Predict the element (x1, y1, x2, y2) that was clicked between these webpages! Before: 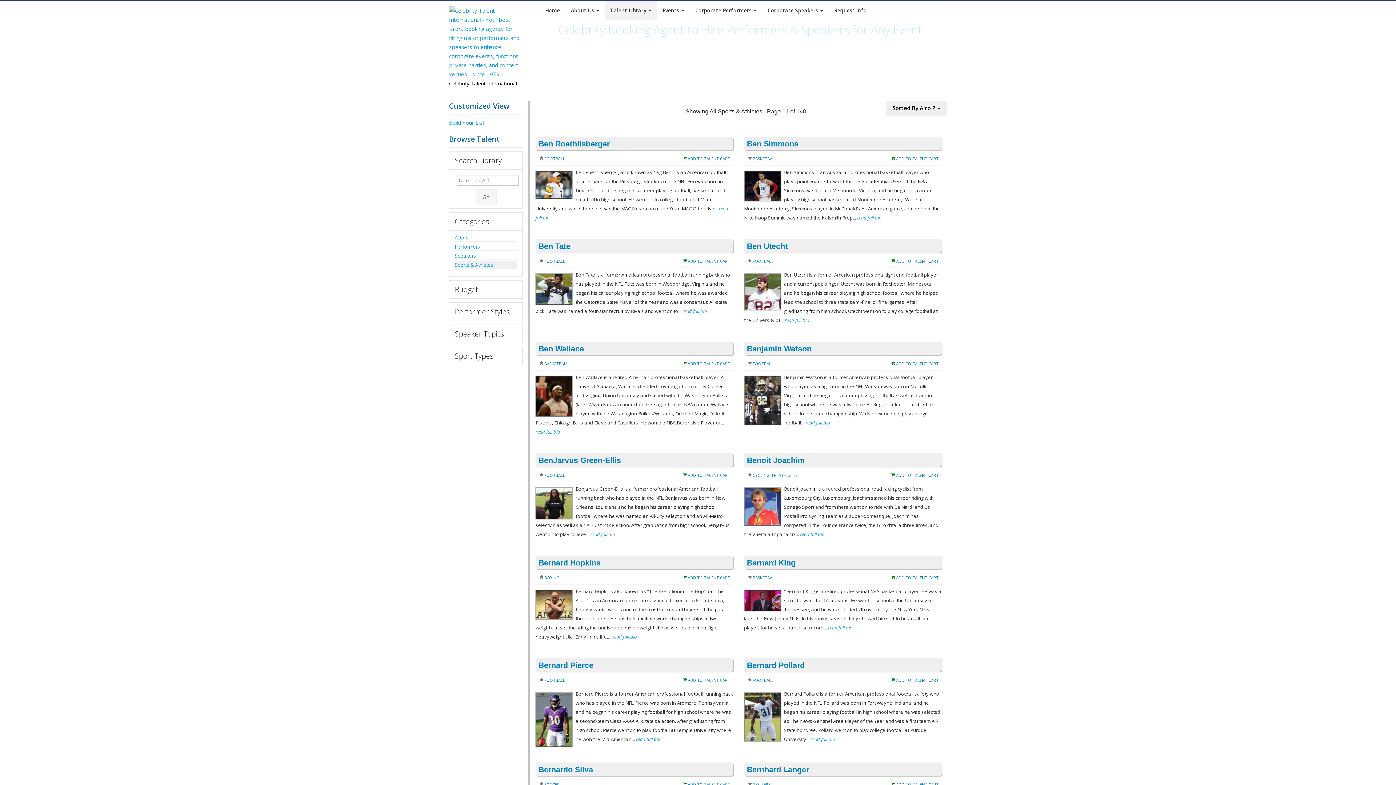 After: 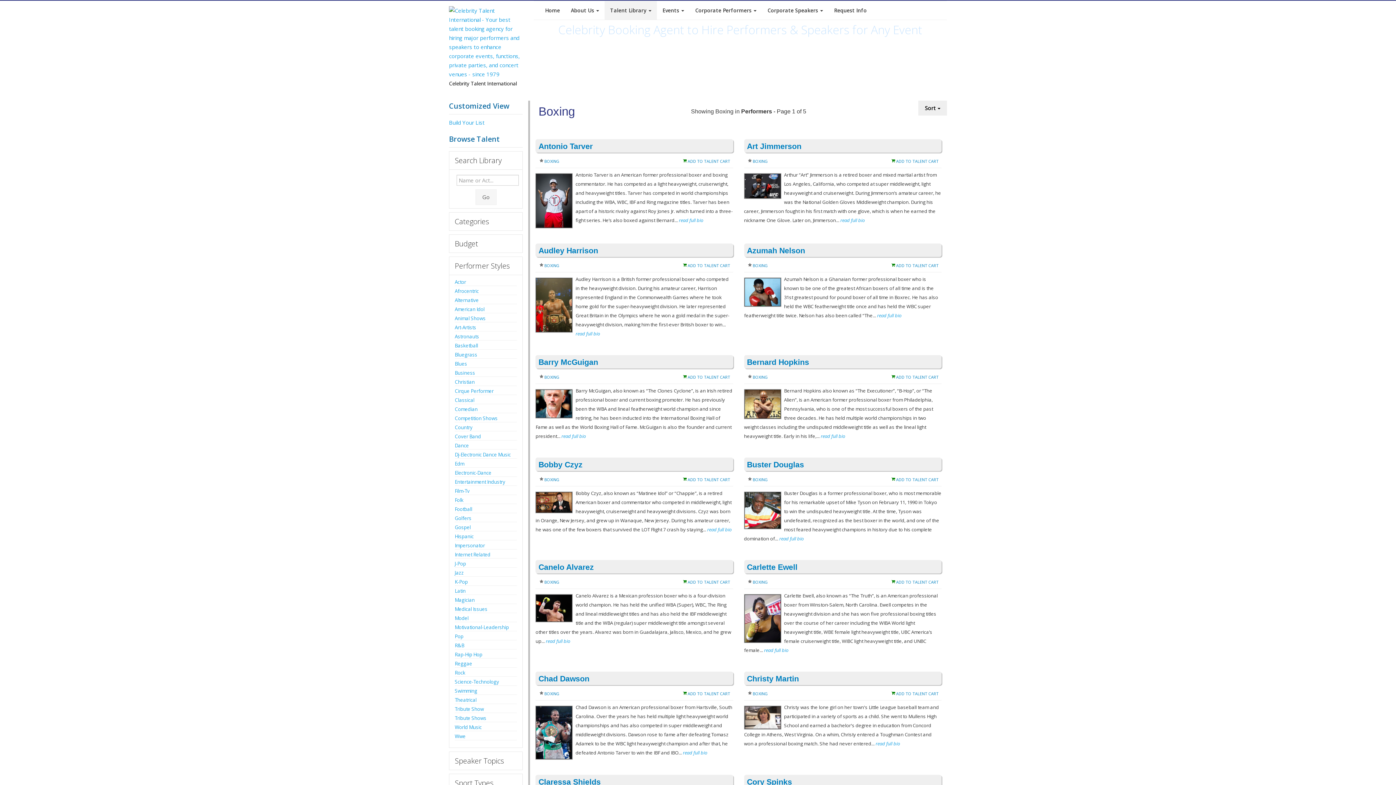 Action: bbox: (544, 575, 559, 580) label: BOXING